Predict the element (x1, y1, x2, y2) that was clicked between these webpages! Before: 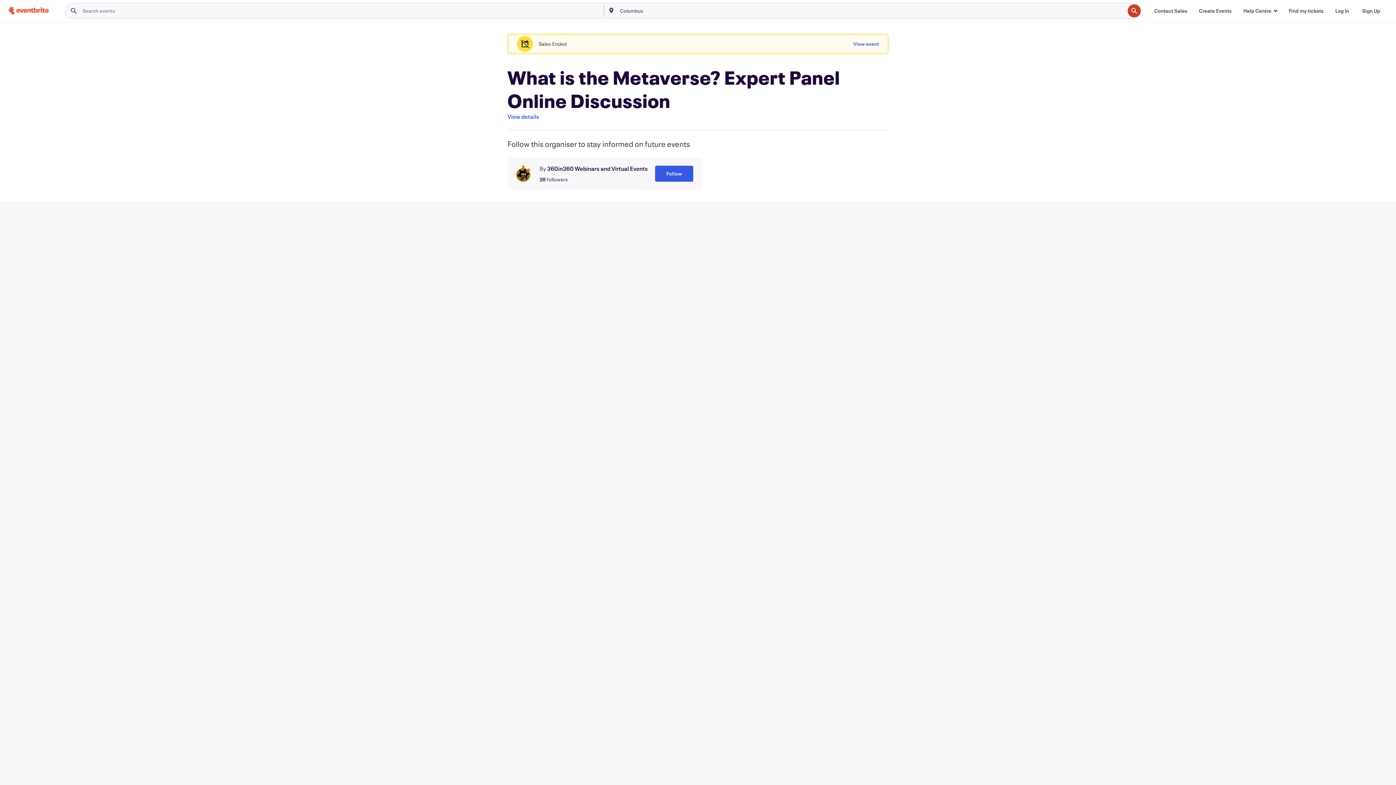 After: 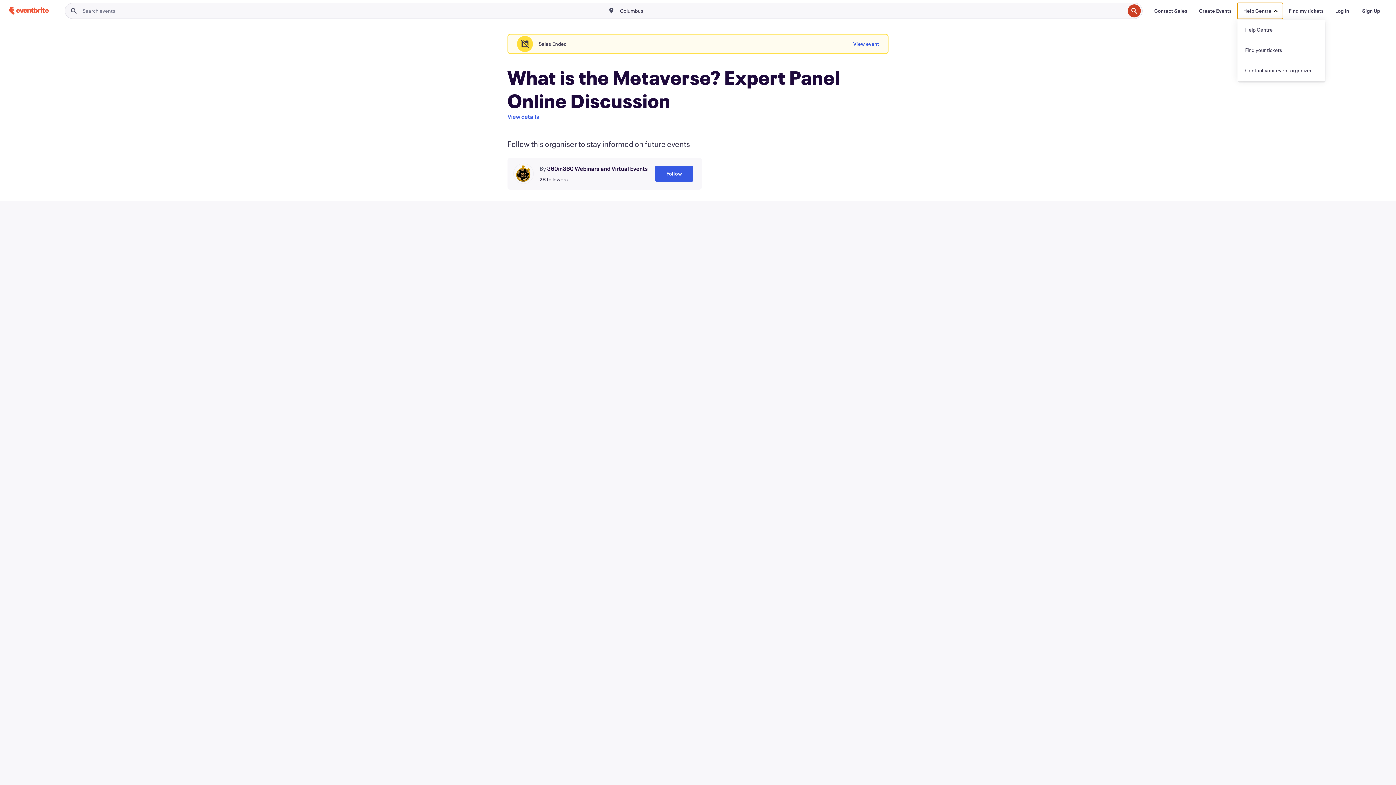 Action: bbox: (1237, 2, 1283, 18) label: Help Centre